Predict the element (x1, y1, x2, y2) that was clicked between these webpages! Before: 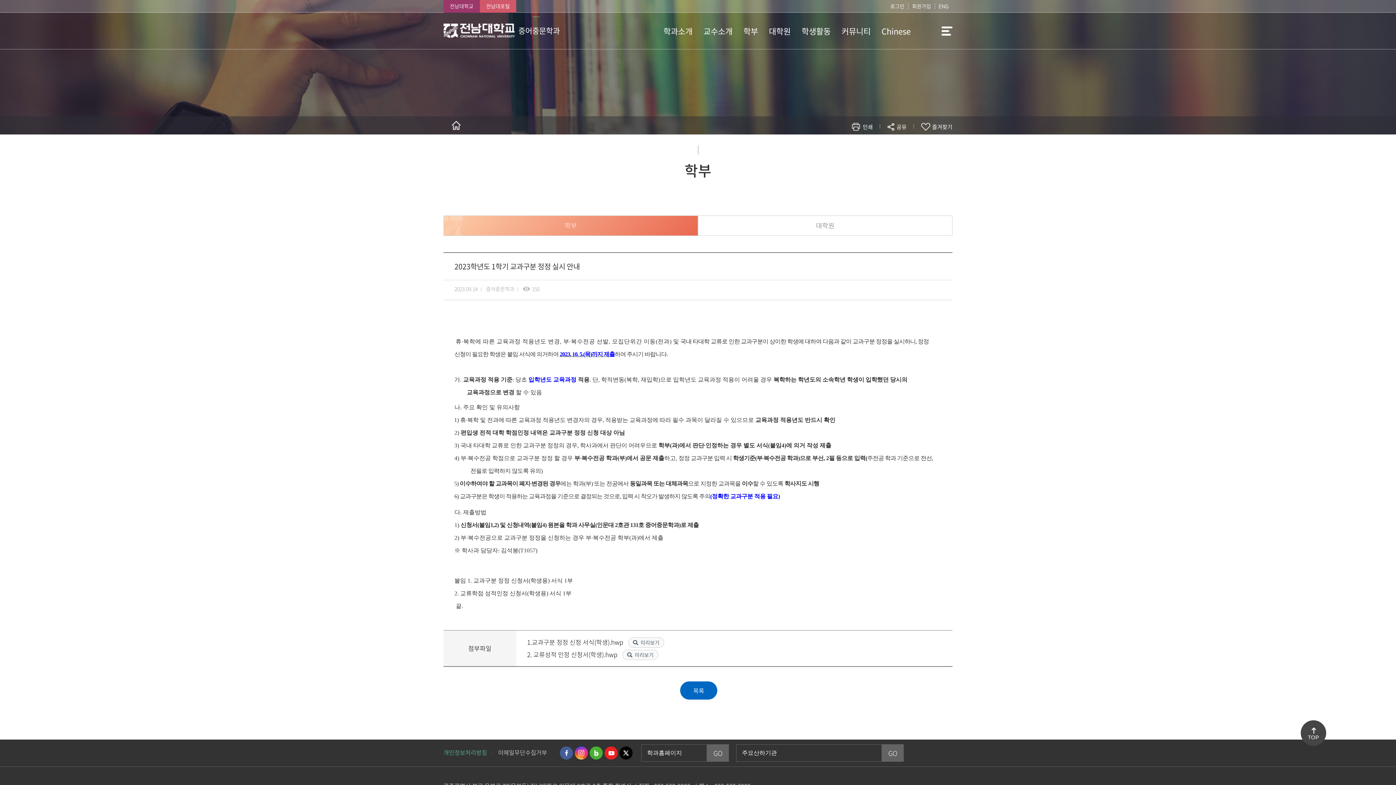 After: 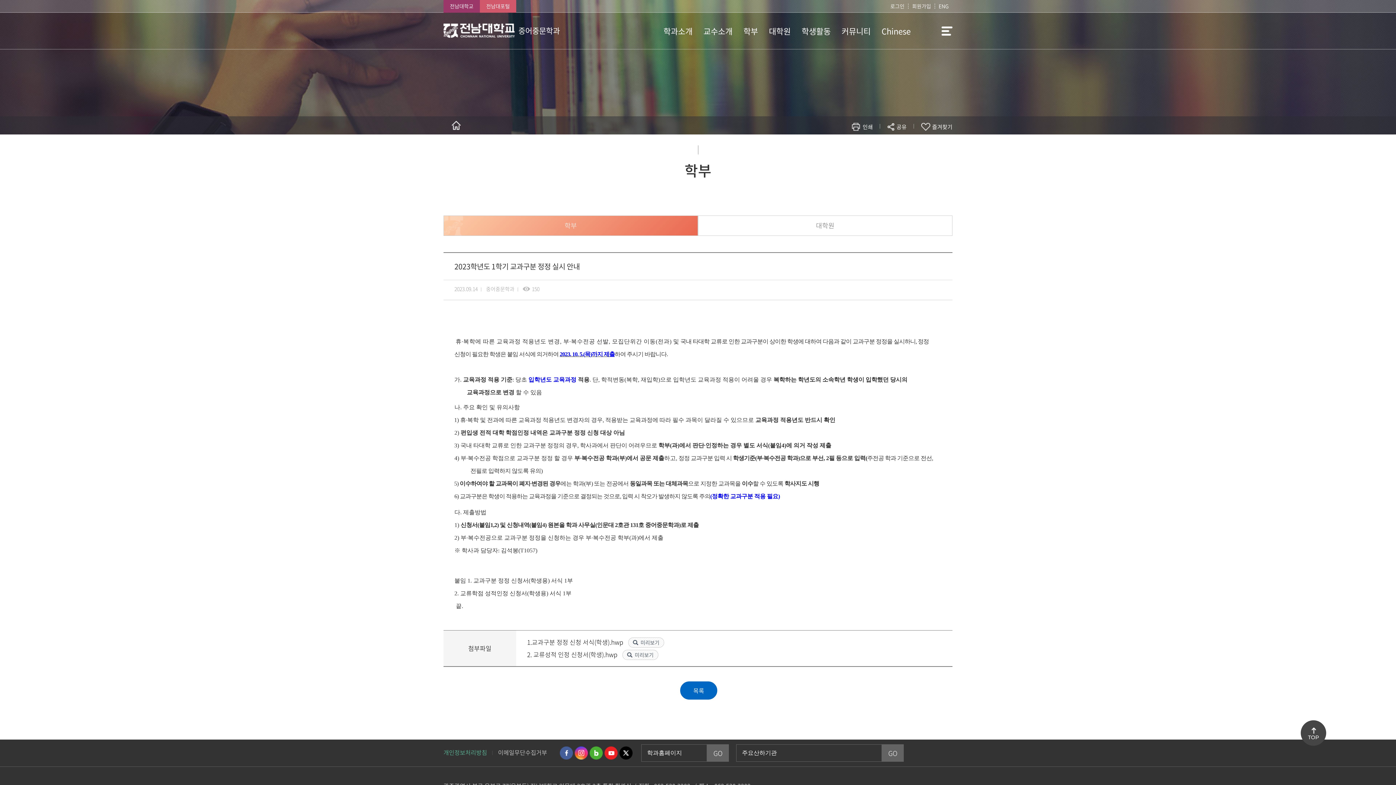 Action: bbox: (560, 746, 573, 760) label: 페이스북 바로가기